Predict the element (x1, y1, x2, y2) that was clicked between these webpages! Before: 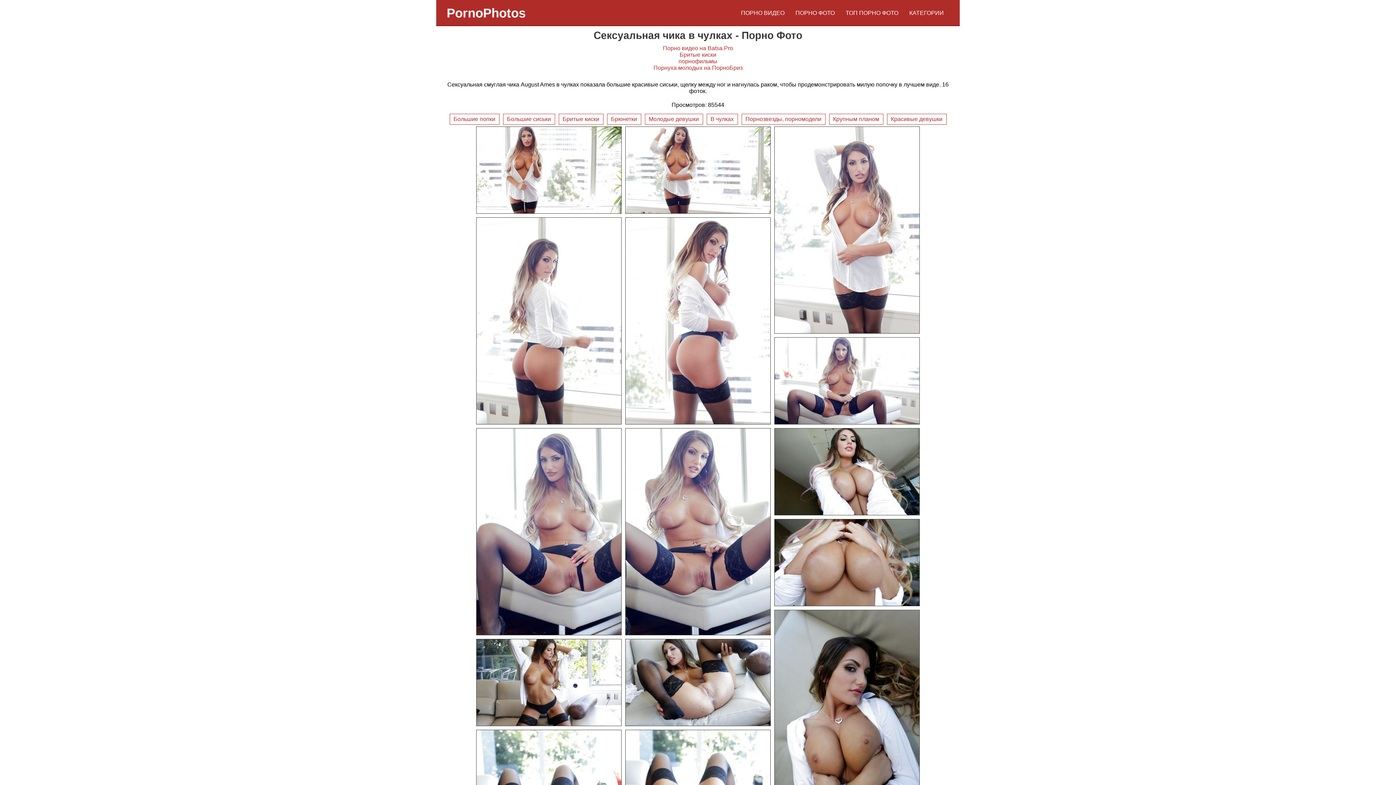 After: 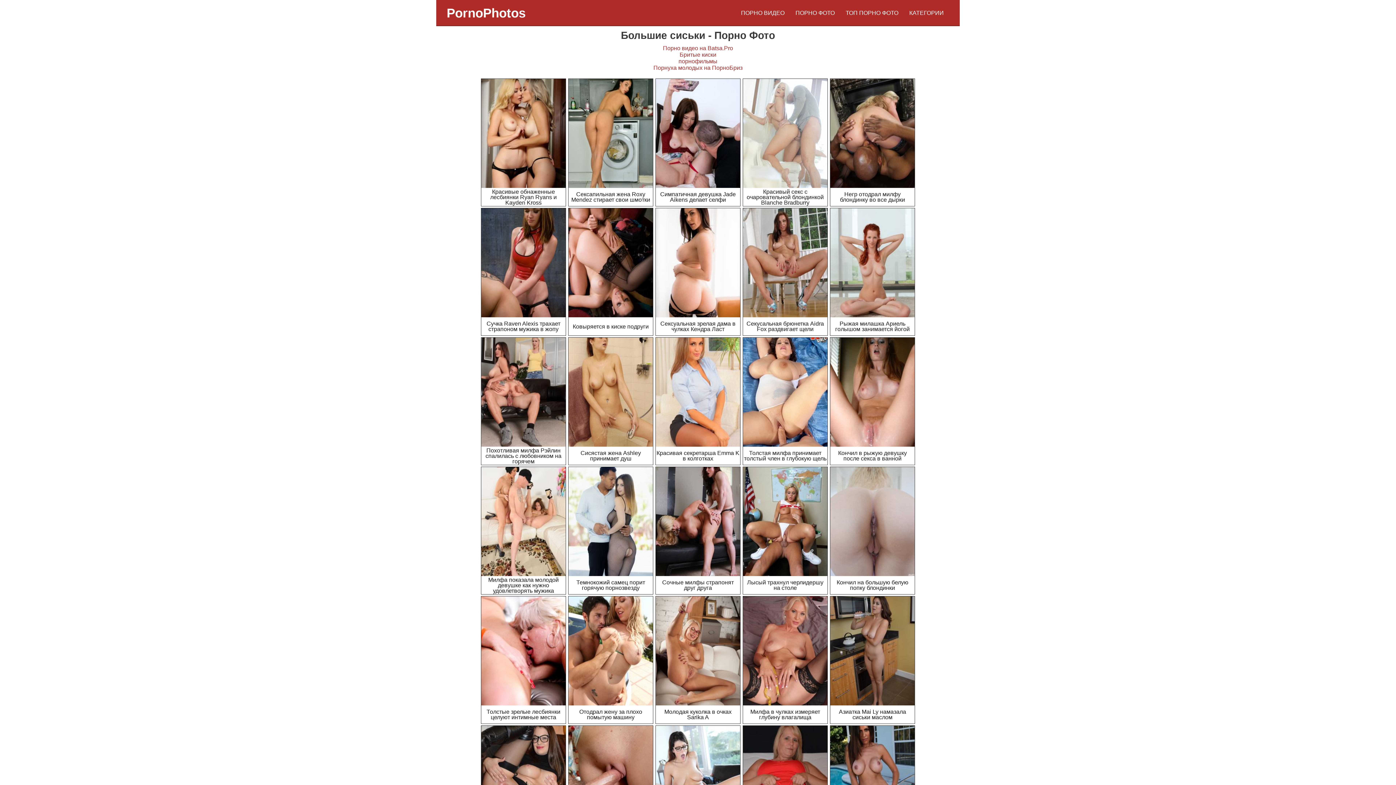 Action: label: Большие сиськи bbox: (503, 113, 555, 124)